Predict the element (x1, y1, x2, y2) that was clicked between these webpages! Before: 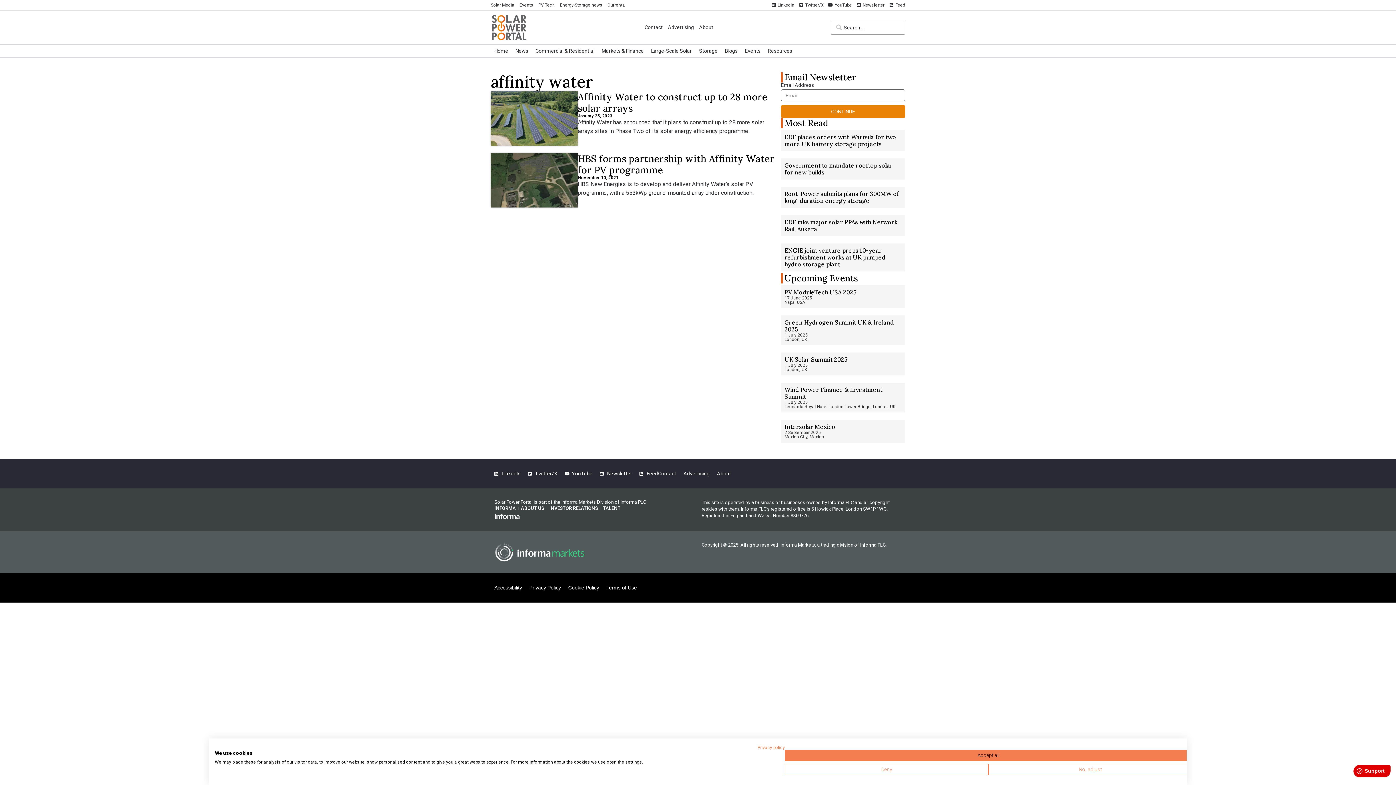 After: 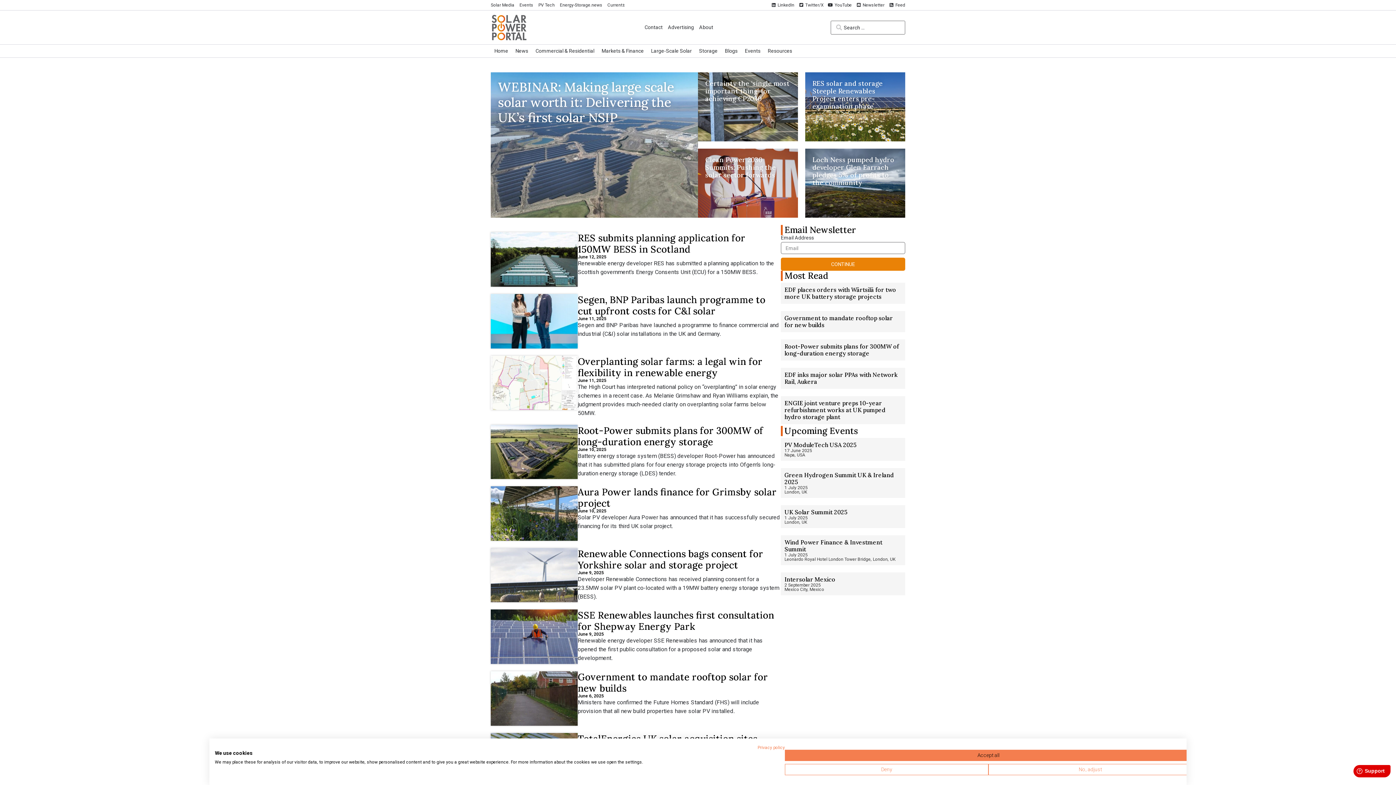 Action: bbox: (490, 44, 512, 57) label: Home